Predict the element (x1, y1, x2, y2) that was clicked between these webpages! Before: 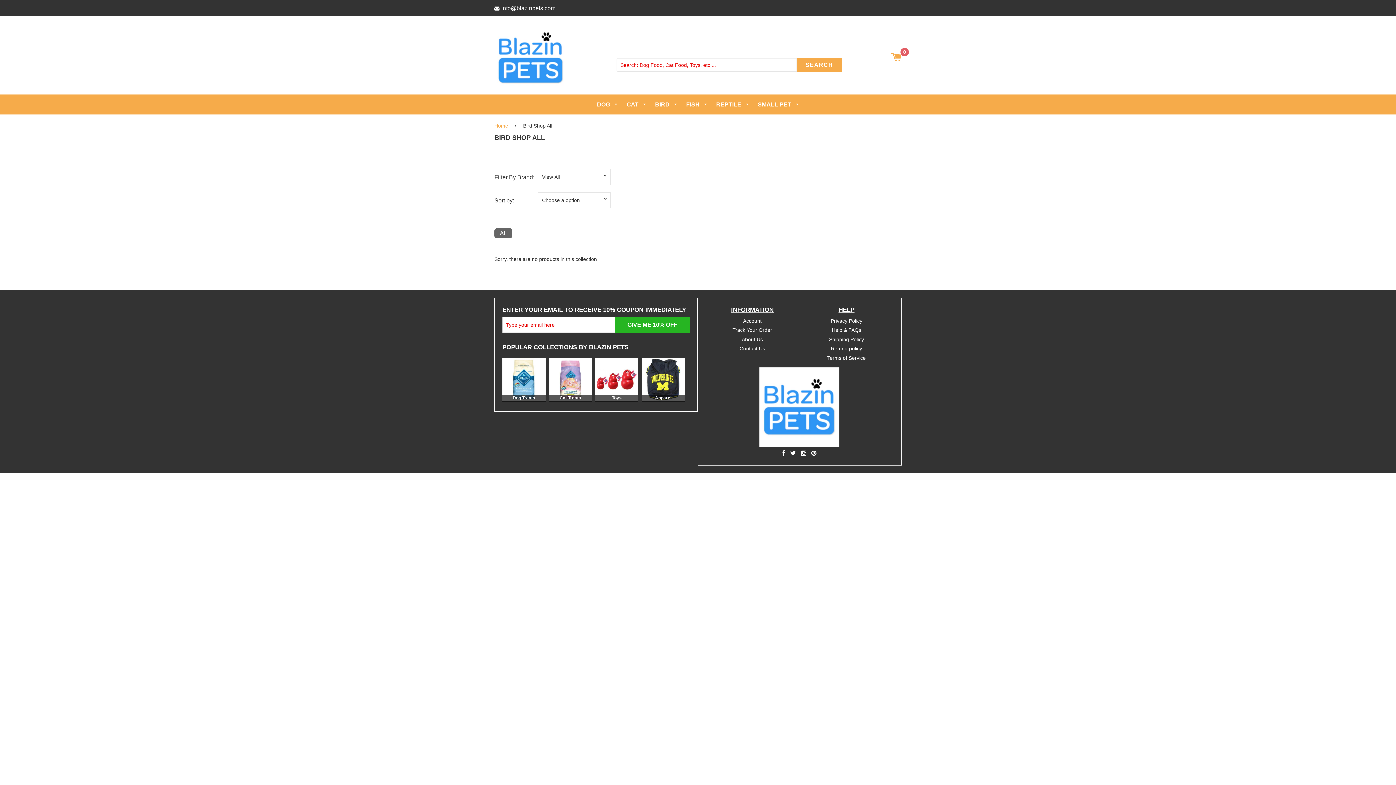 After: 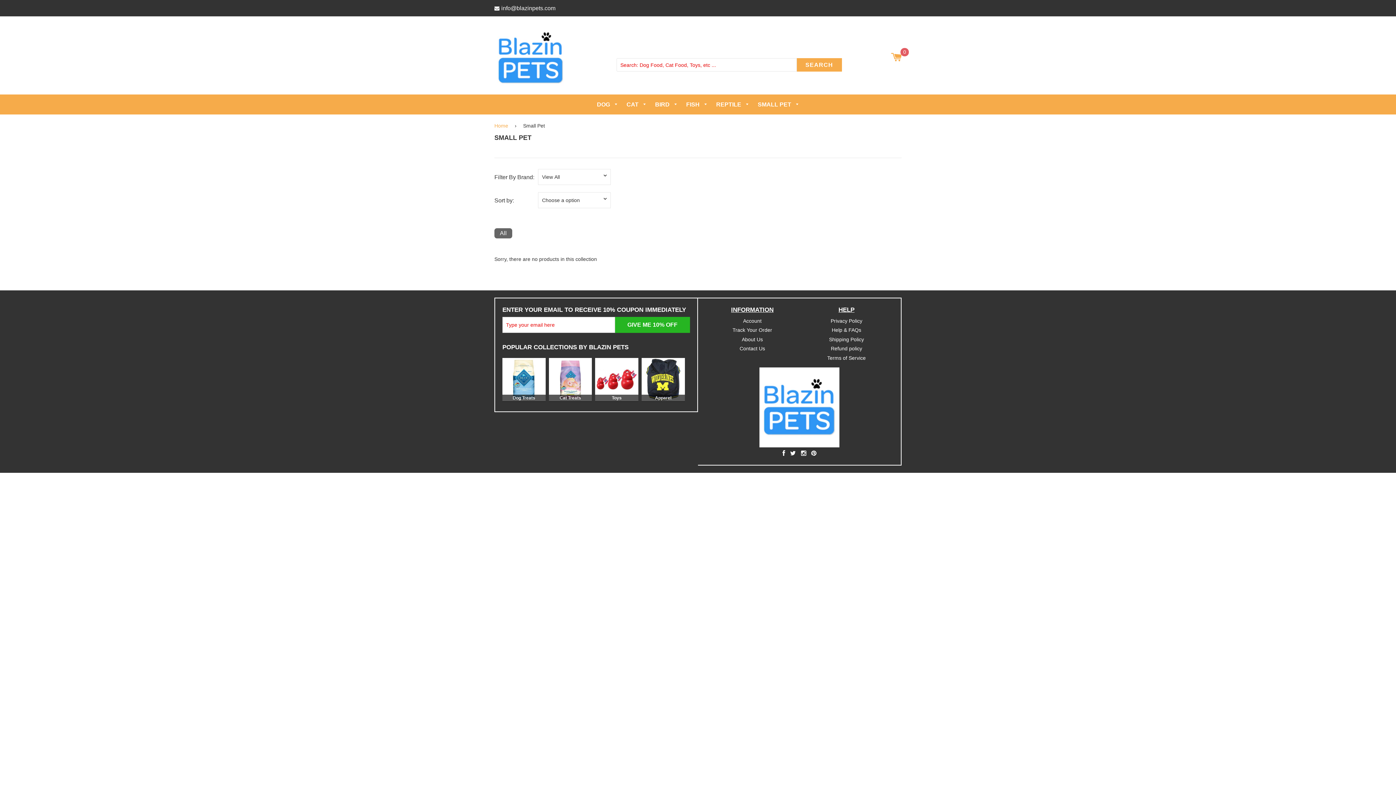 Action: bbox: (754, 94, 802, 114) label: SMALL PET 